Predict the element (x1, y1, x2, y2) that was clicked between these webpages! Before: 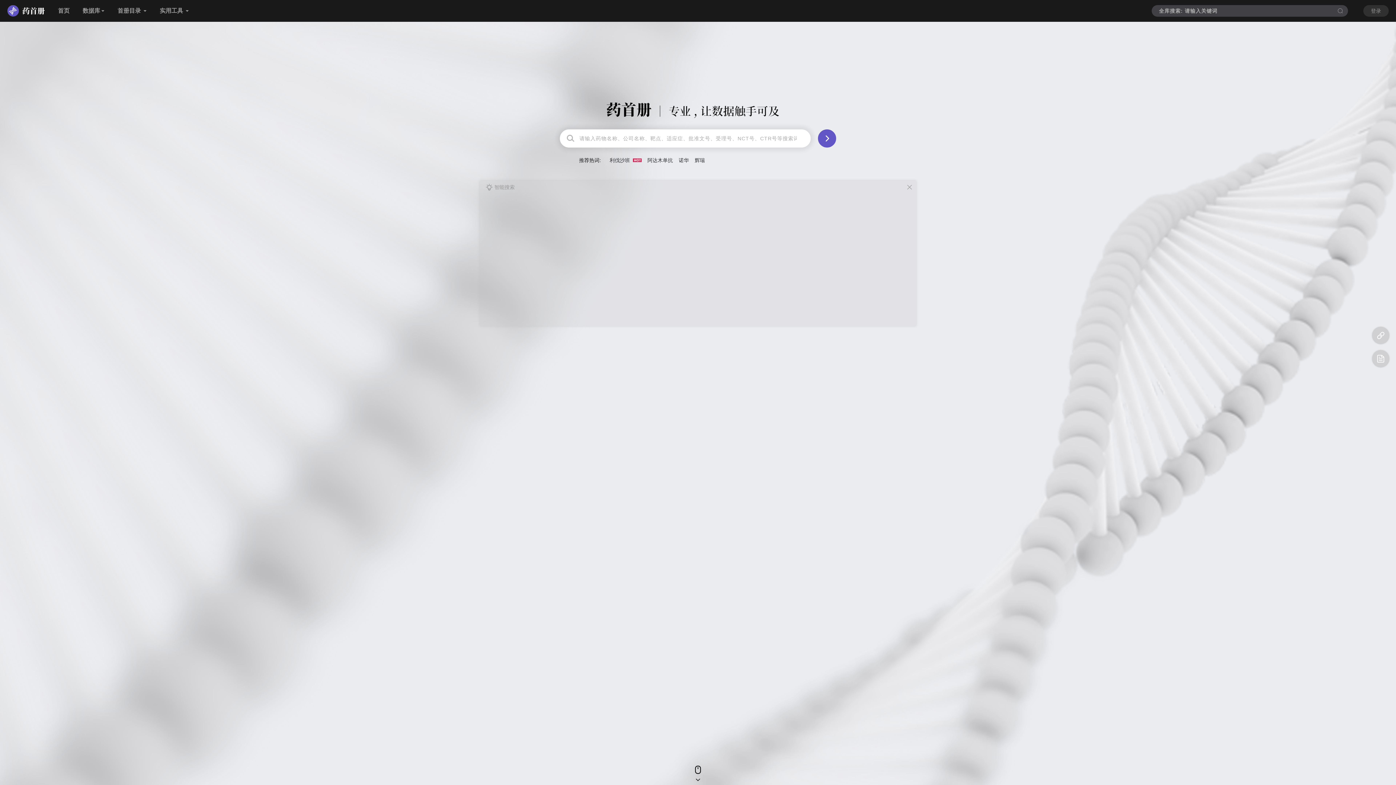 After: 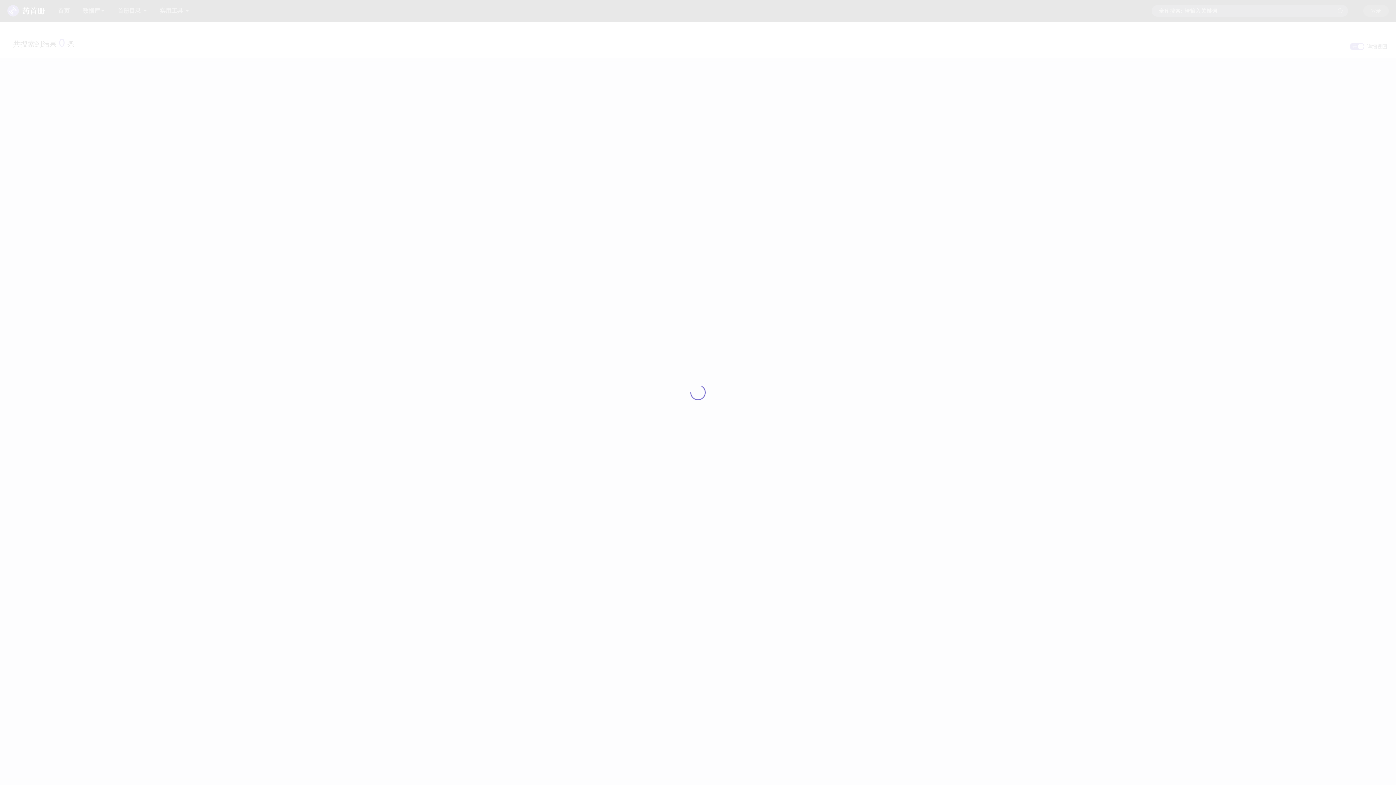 Action: label: 诺华 bbox: (678, 143, 689, 149)